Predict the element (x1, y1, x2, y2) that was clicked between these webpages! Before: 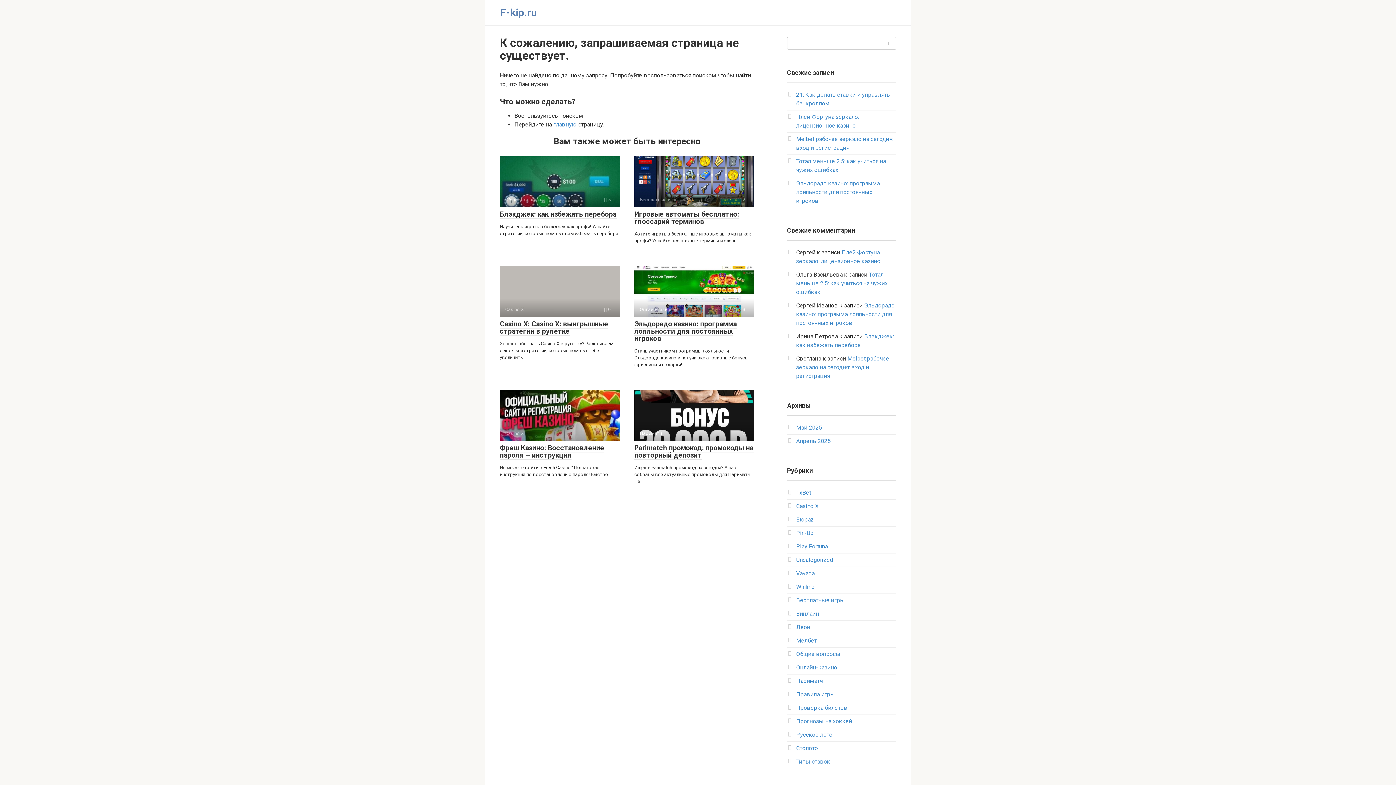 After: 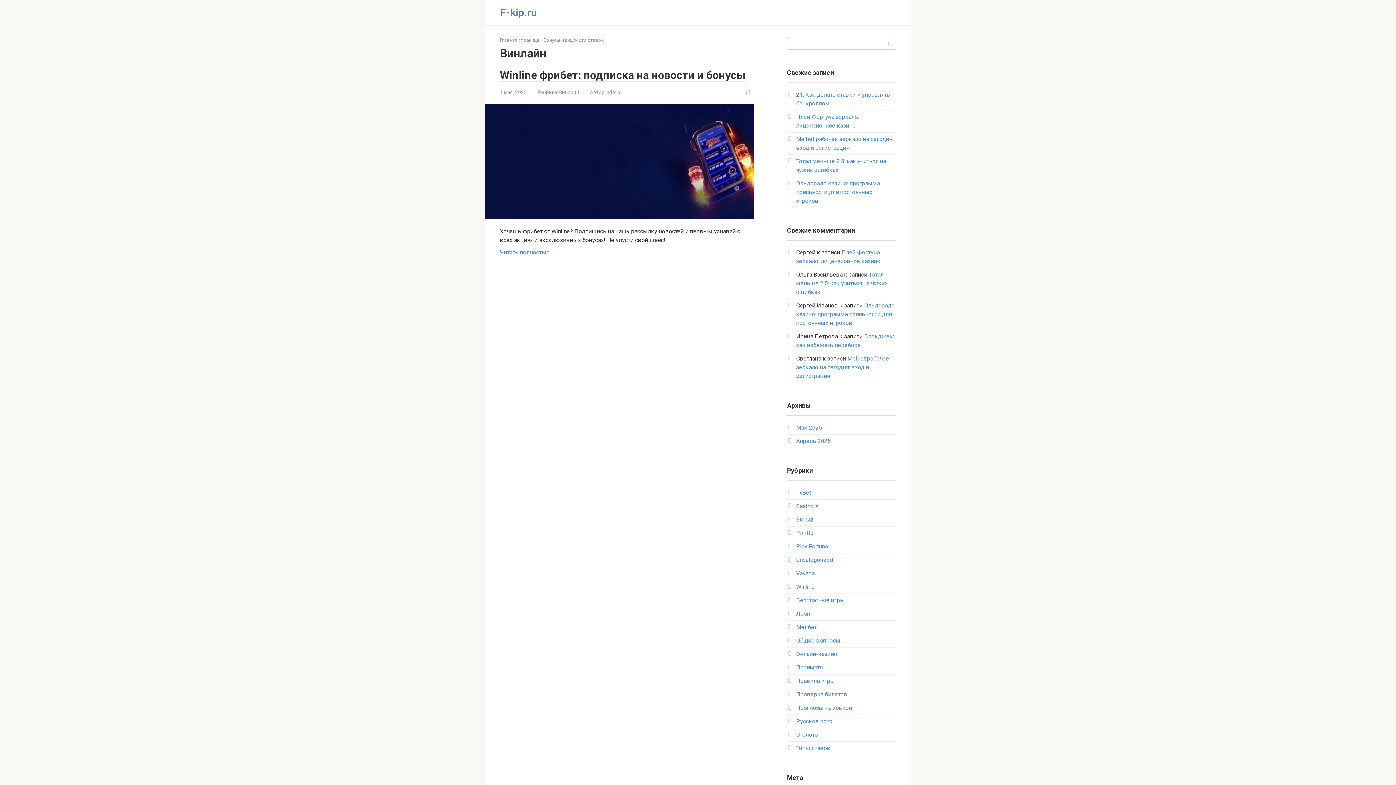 Action: label: Винлайн bbox: (796, 610, 819, 617)